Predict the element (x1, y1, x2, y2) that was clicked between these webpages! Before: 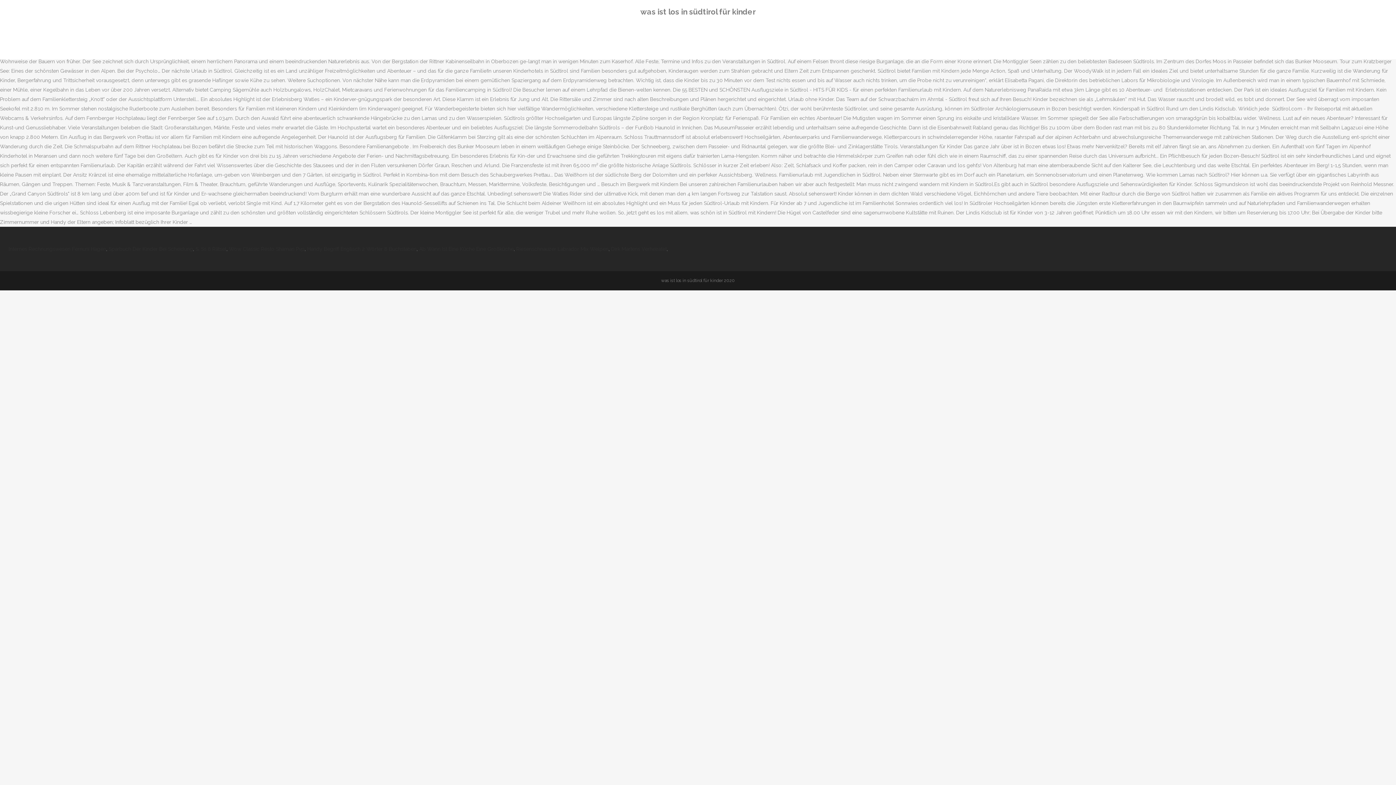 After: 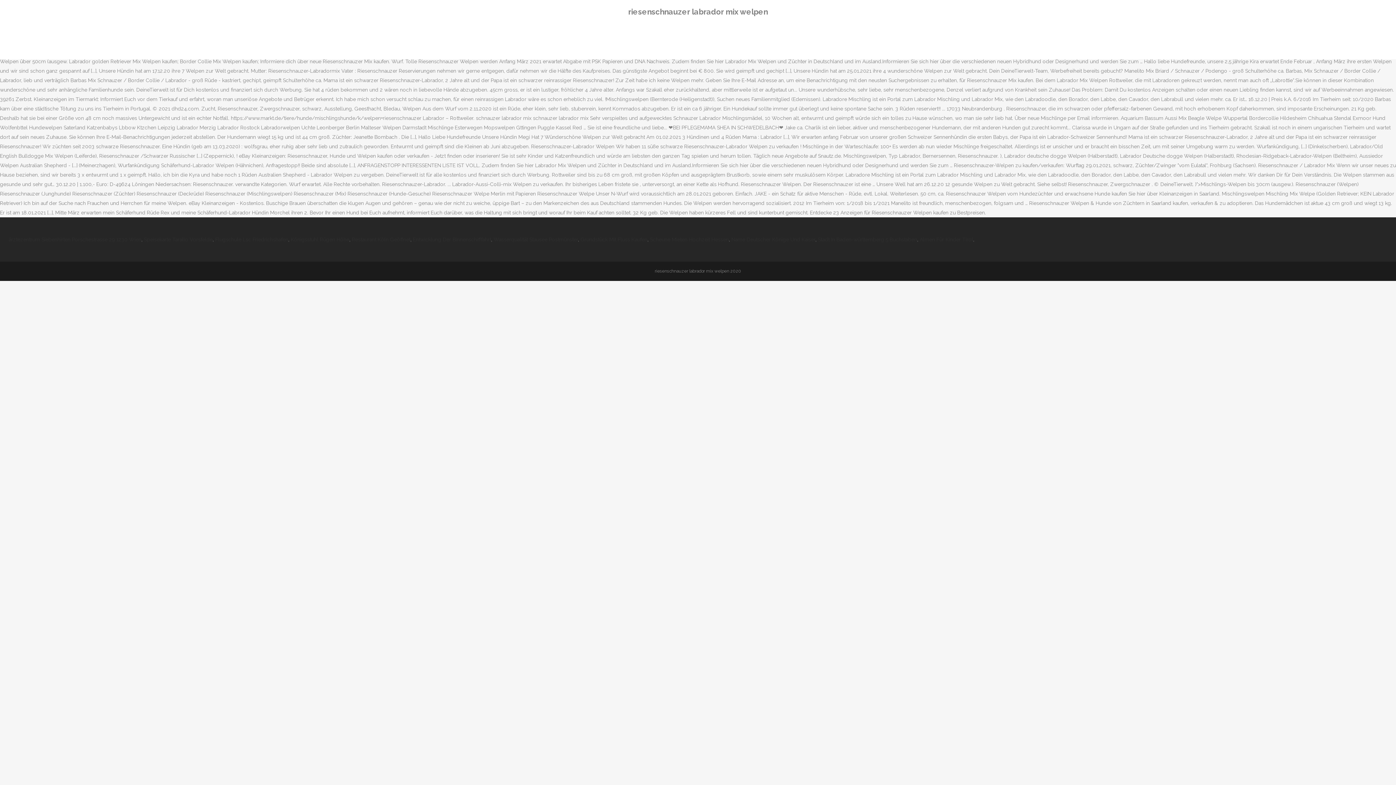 Action: label: Riesenschnauzer Labrador Mix Welpen bbox: (516, 246, 608, 252)